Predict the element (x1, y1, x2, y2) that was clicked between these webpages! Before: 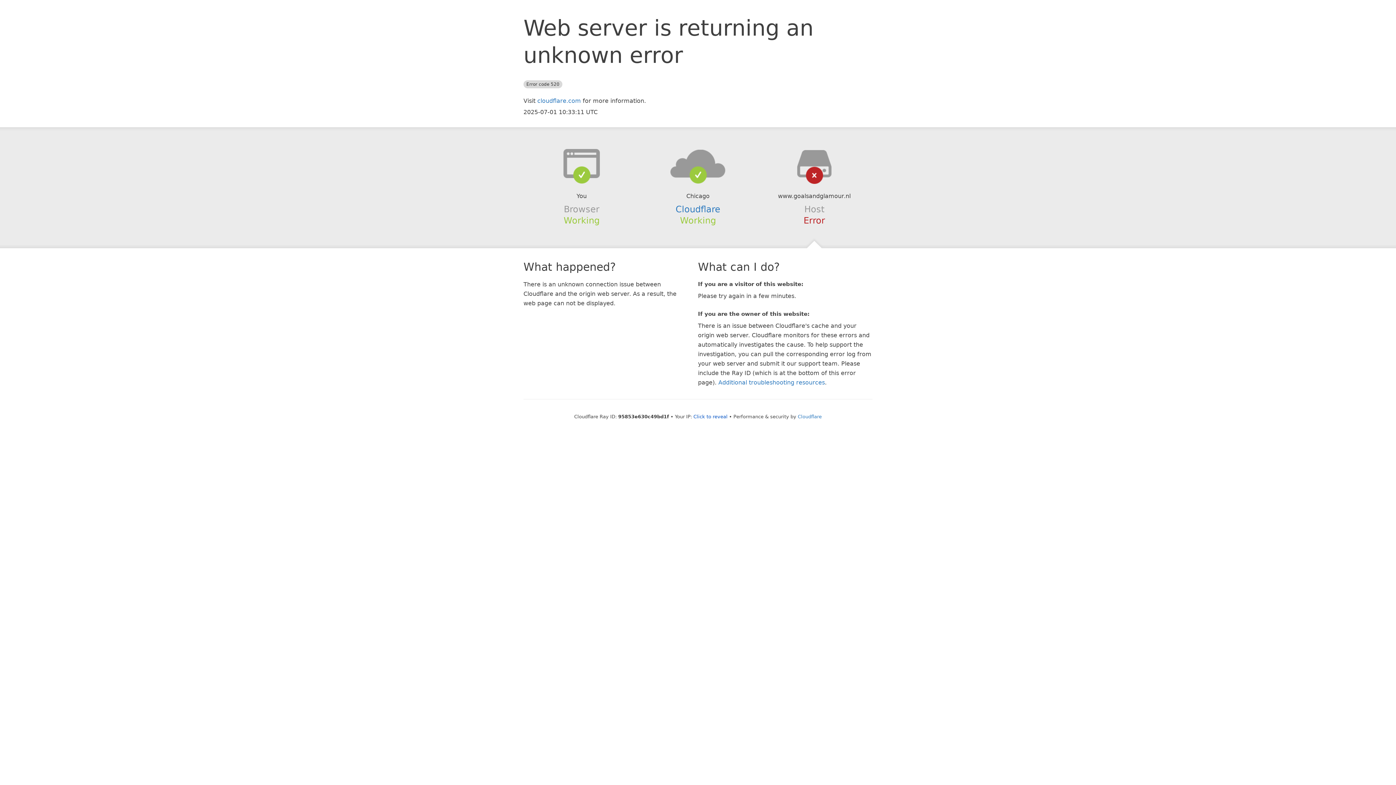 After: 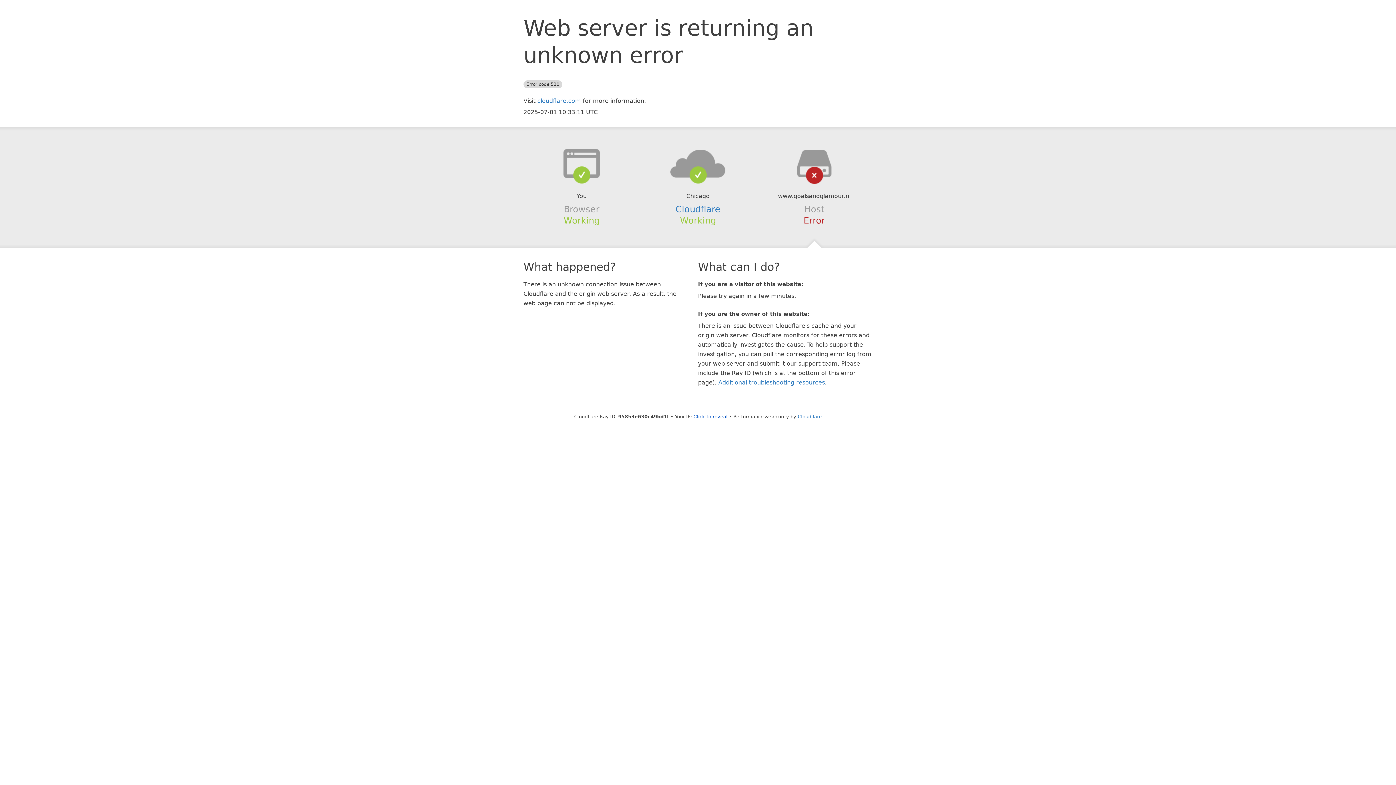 Action: bbox: (639, 148, 756, 178)